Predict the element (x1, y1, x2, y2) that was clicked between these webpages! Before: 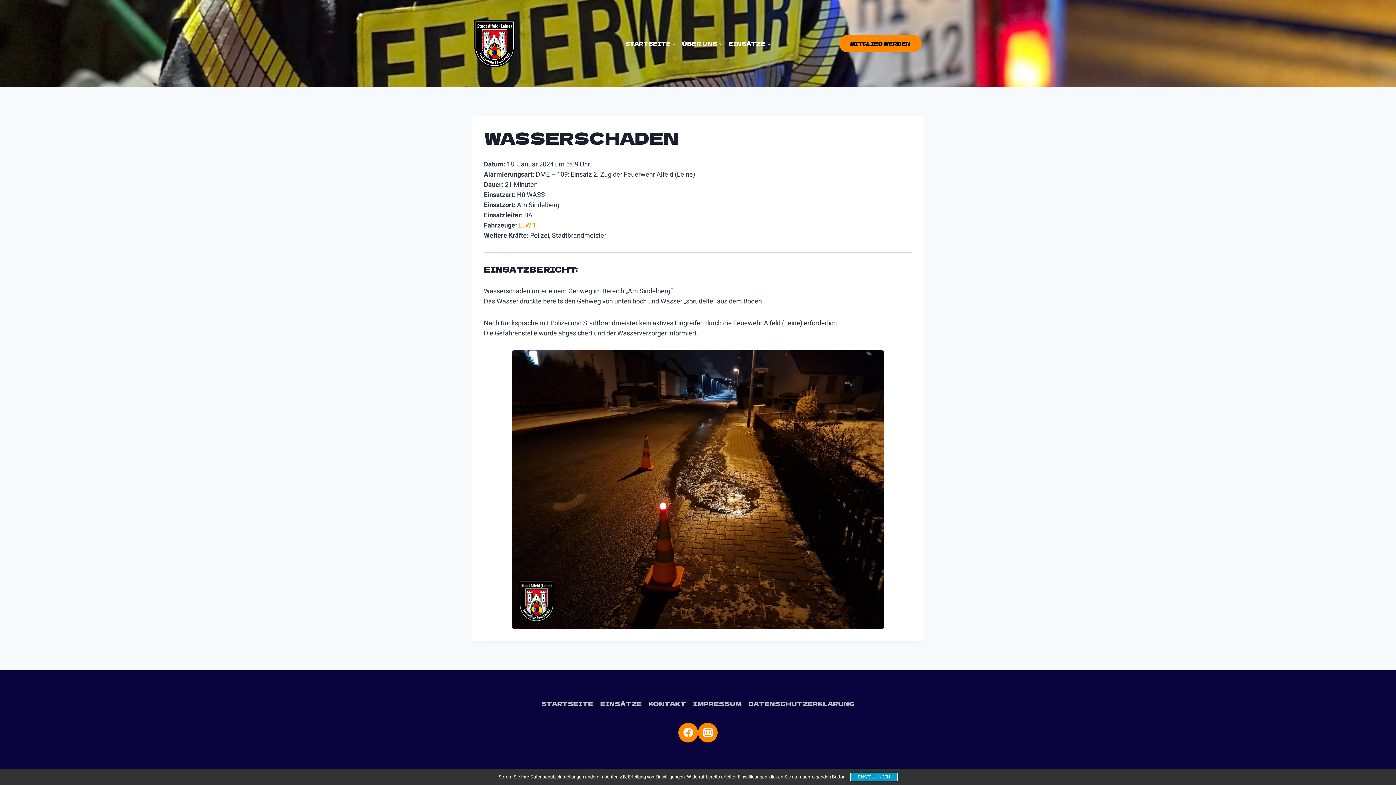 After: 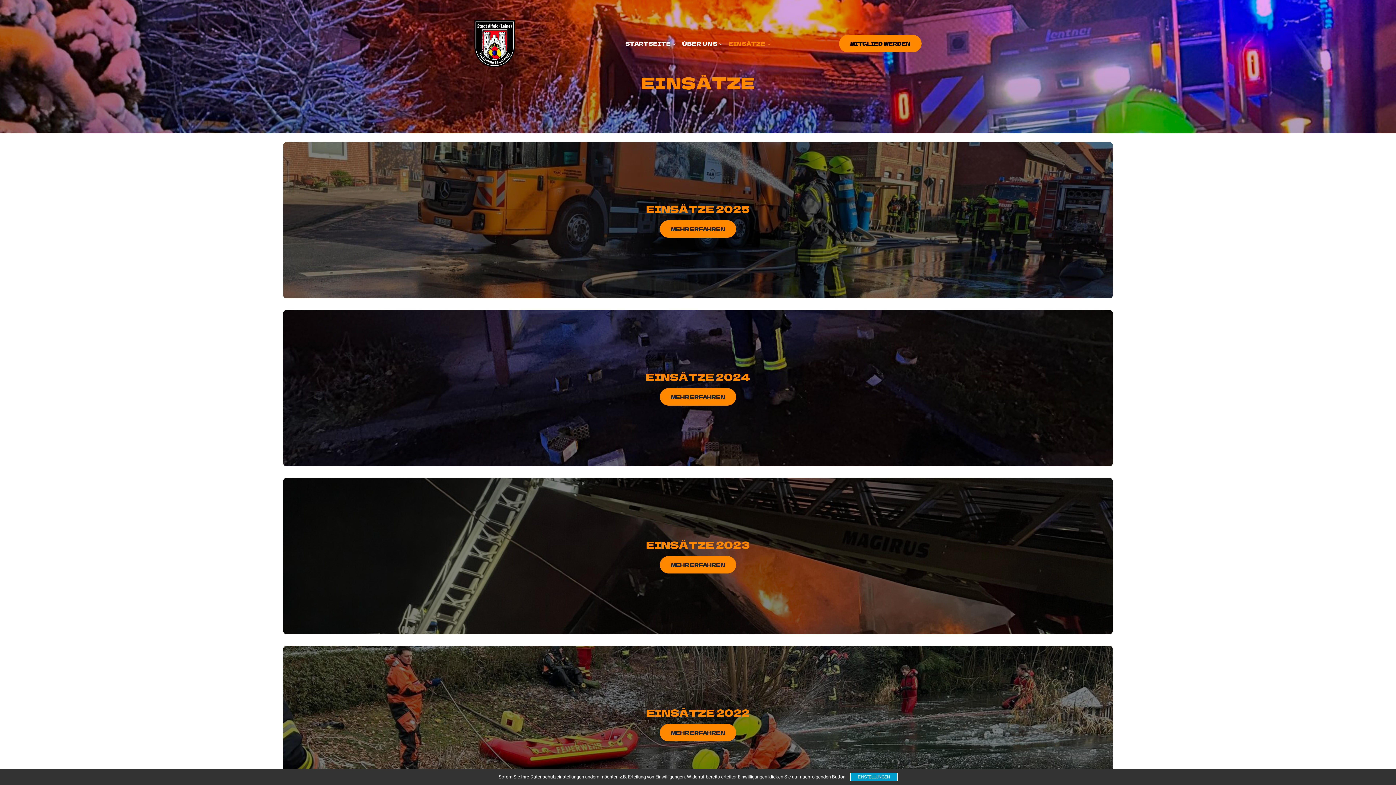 Action: bbox: (596, 699, 645, 708) label: EINSÄTZE